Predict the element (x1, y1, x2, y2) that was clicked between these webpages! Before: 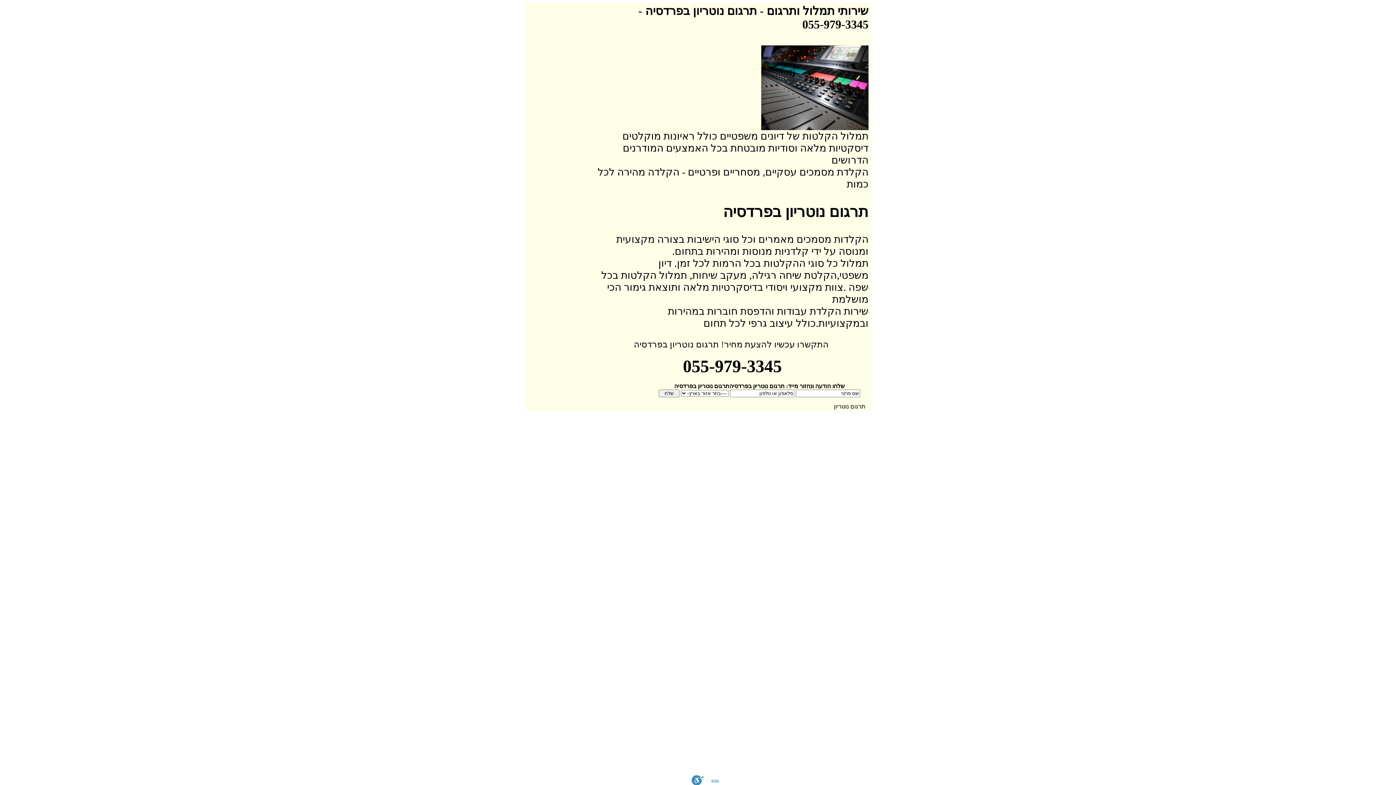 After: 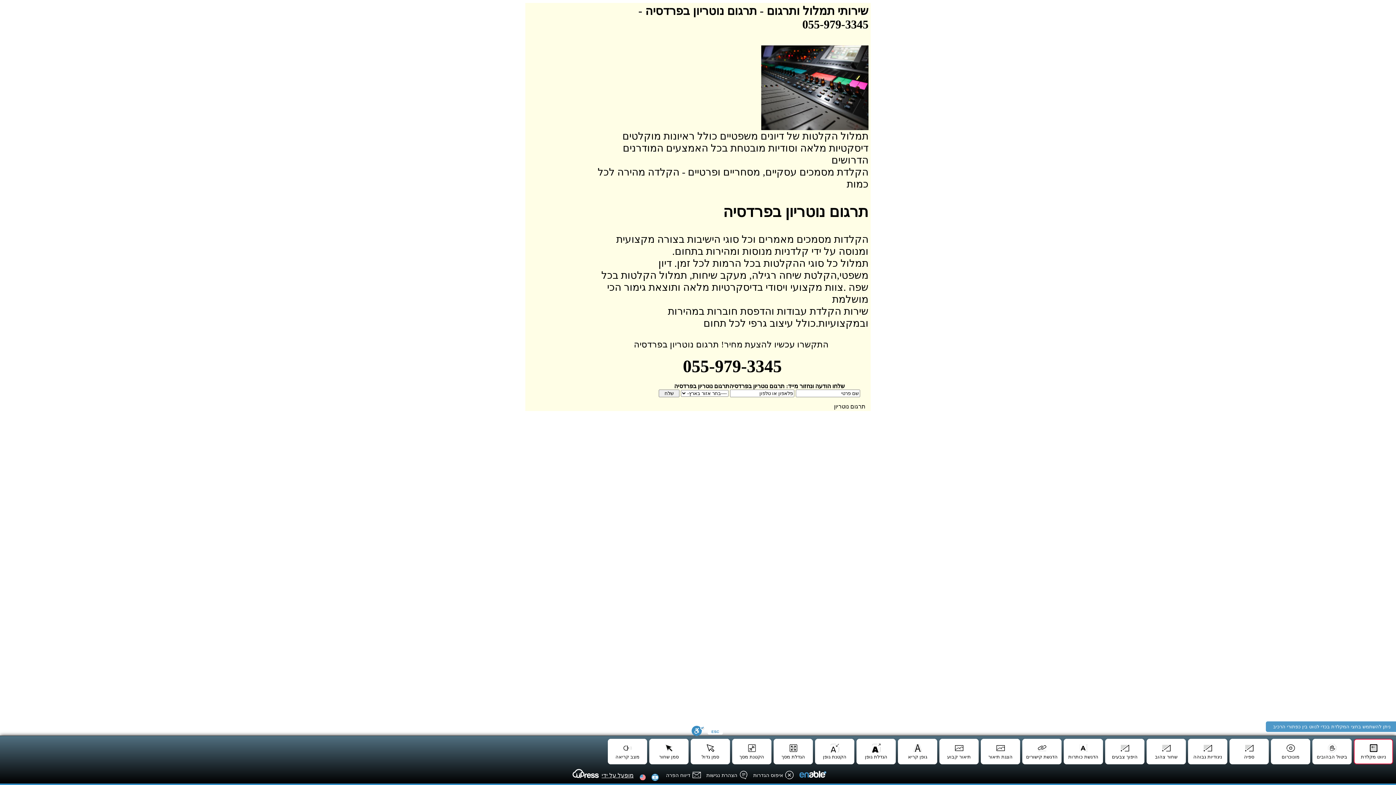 Action: bbox: (691, 775, 704, 785) label: סרגל נגישות